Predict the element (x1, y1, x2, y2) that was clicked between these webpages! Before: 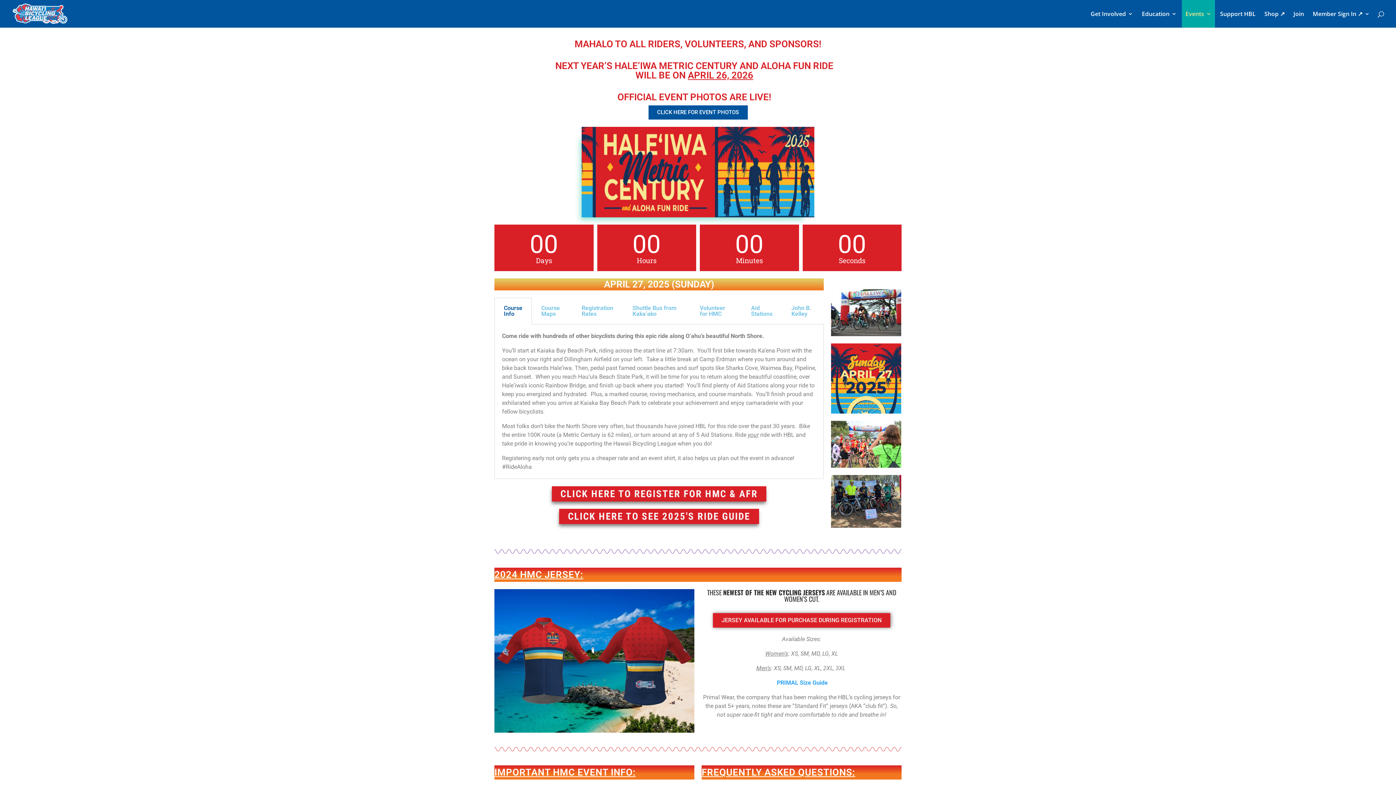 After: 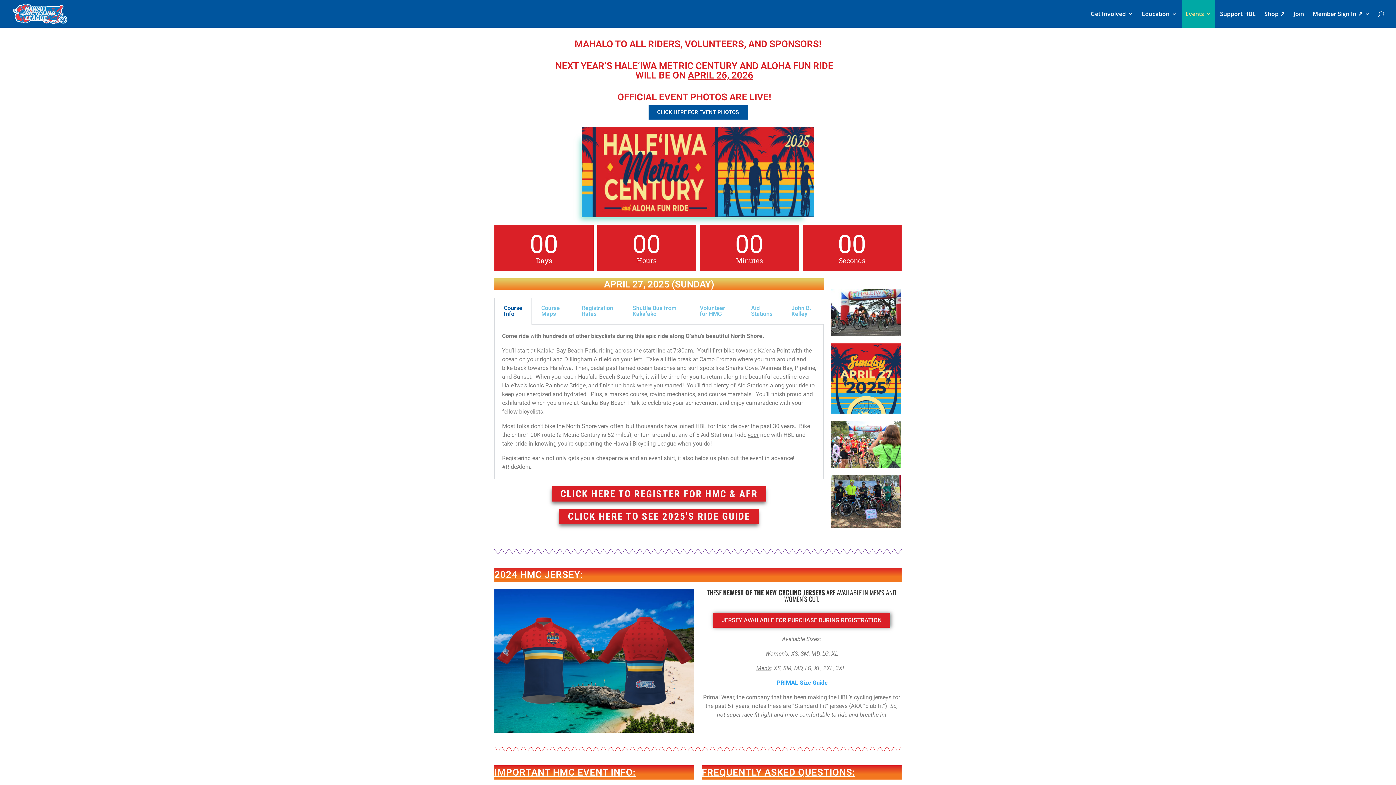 Action: bbox: (777, 679, 828, 686) label: PRIMAL Size Guide